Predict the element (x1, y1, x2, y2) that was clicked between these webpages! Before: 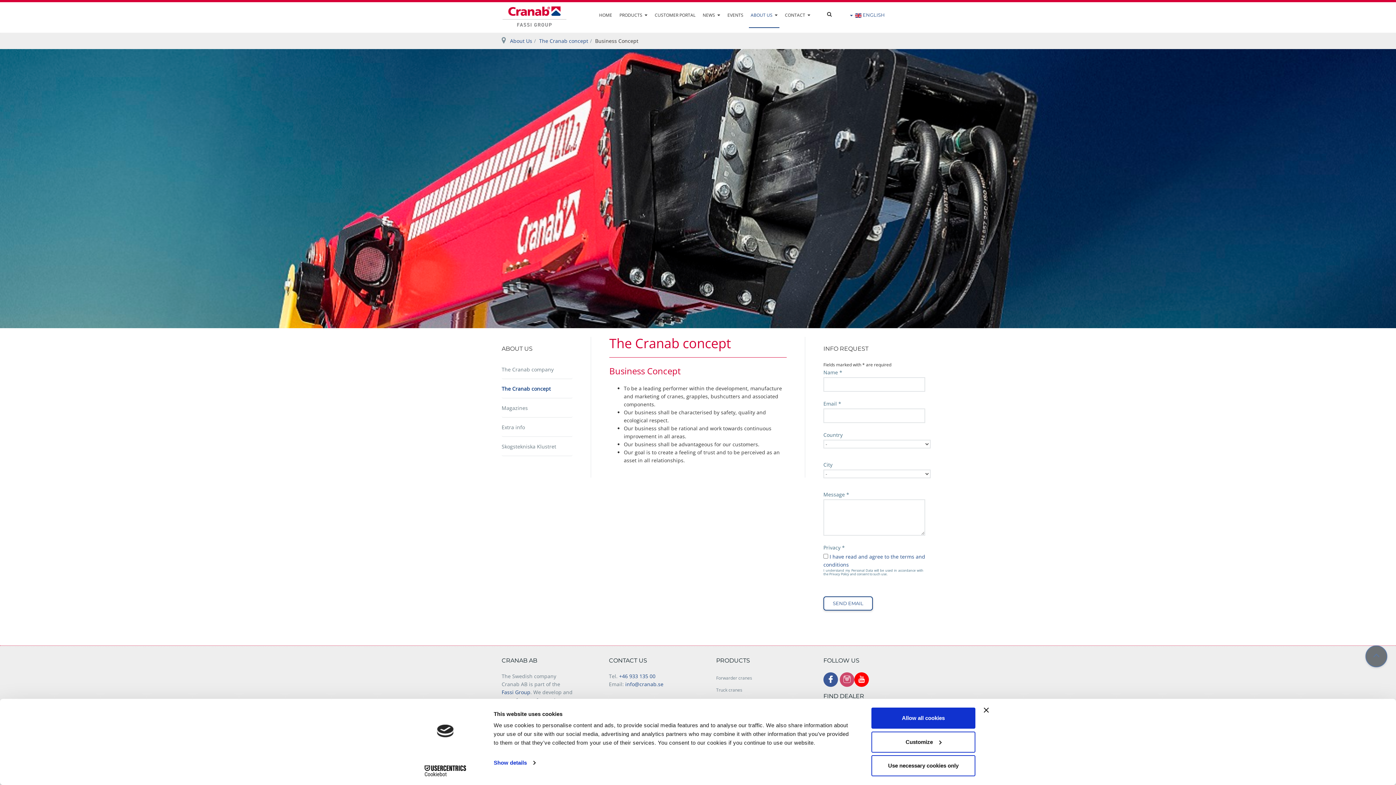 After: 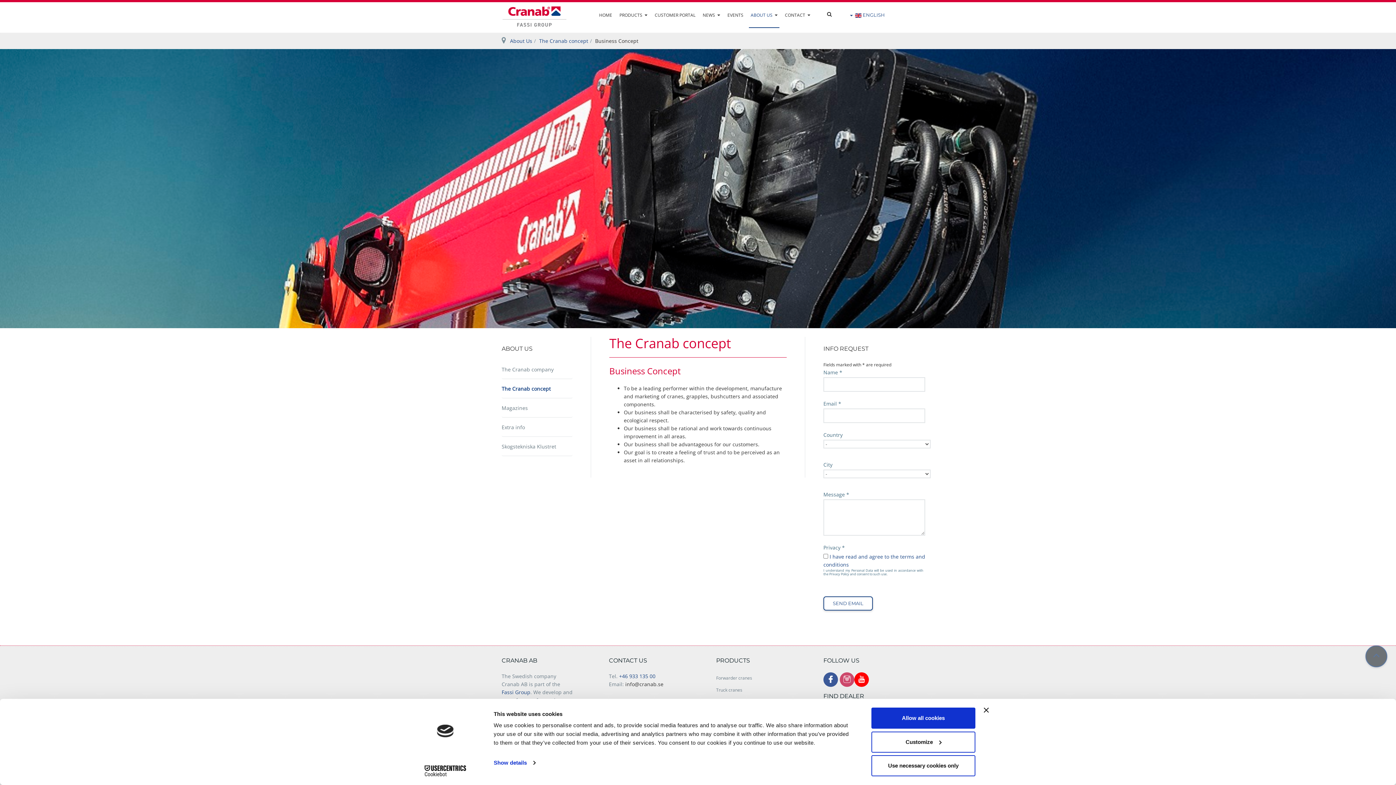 Action: bbox: (625, 680, 663, 687) label: info@cranab.se